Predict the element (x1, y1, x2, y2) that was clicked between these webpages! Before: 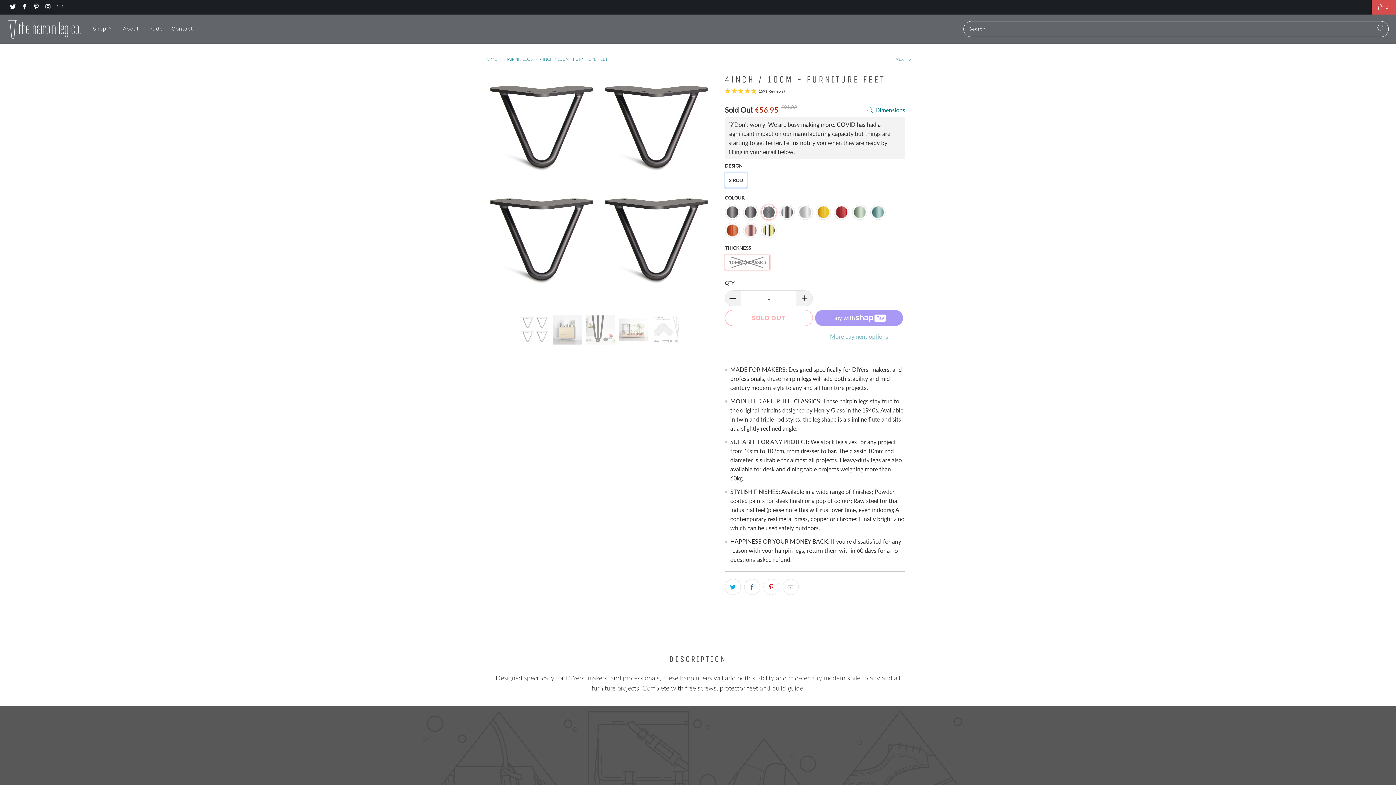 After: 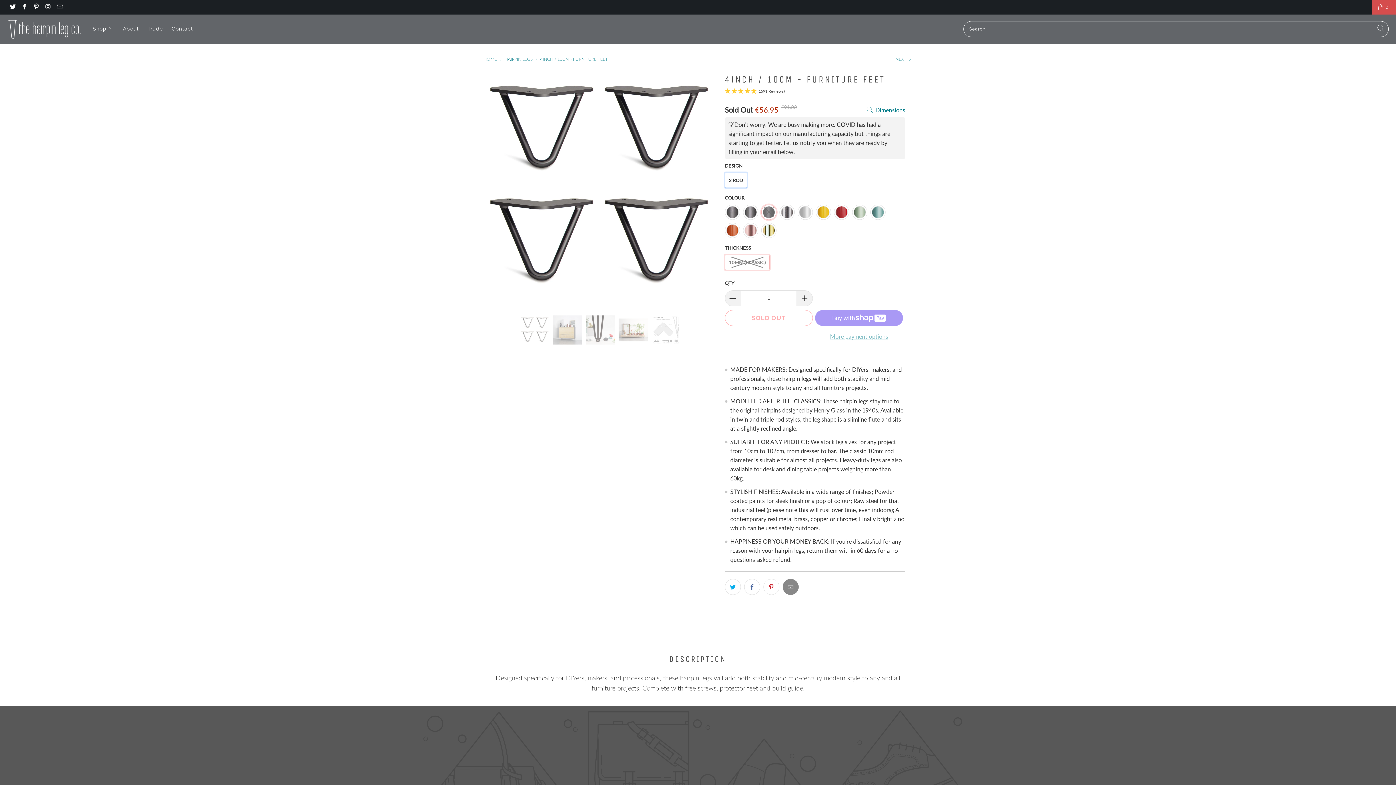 Action: bbox: (782, 579, 798, 595)